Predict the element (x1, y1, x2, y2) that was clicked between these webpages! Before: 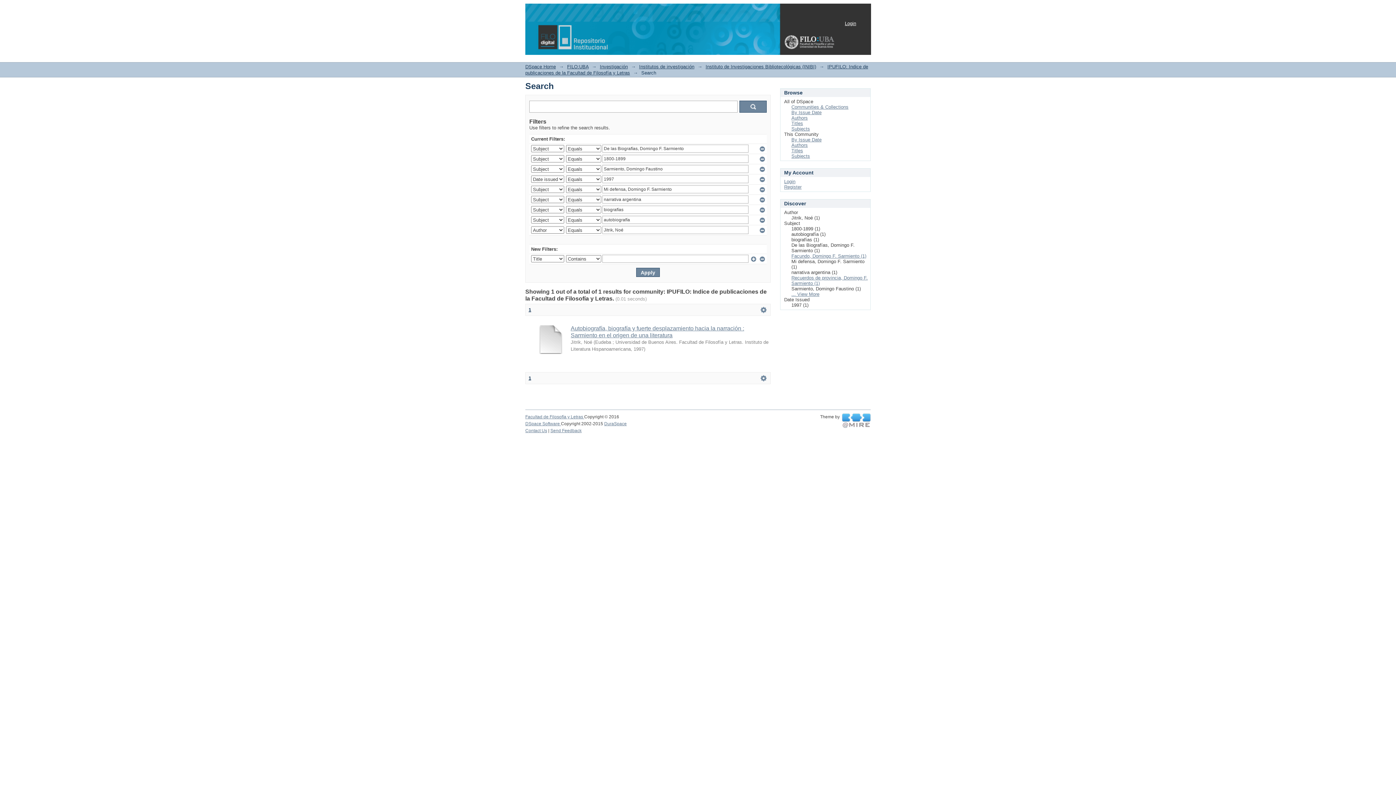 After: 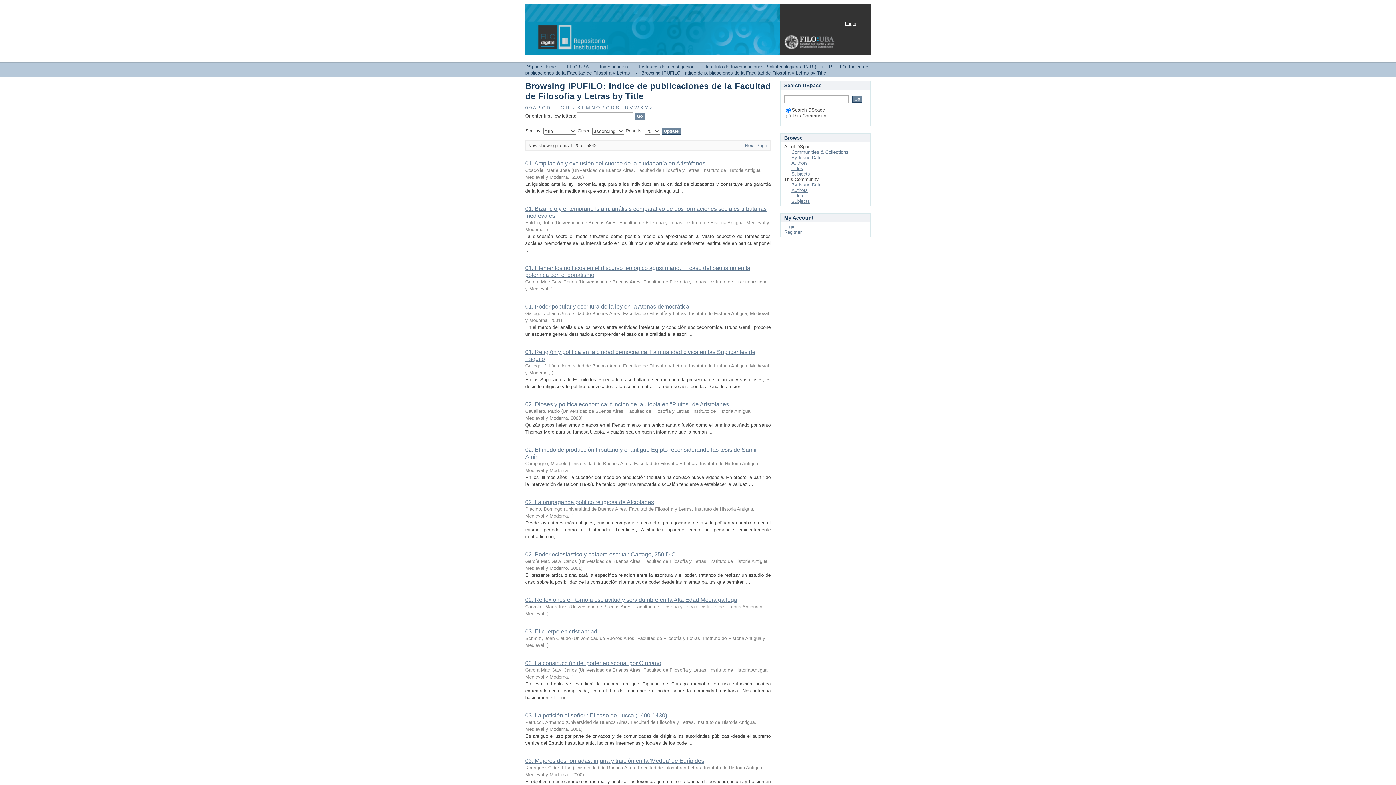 Action: bbox: (791, 148, 803, 153) label: Titles